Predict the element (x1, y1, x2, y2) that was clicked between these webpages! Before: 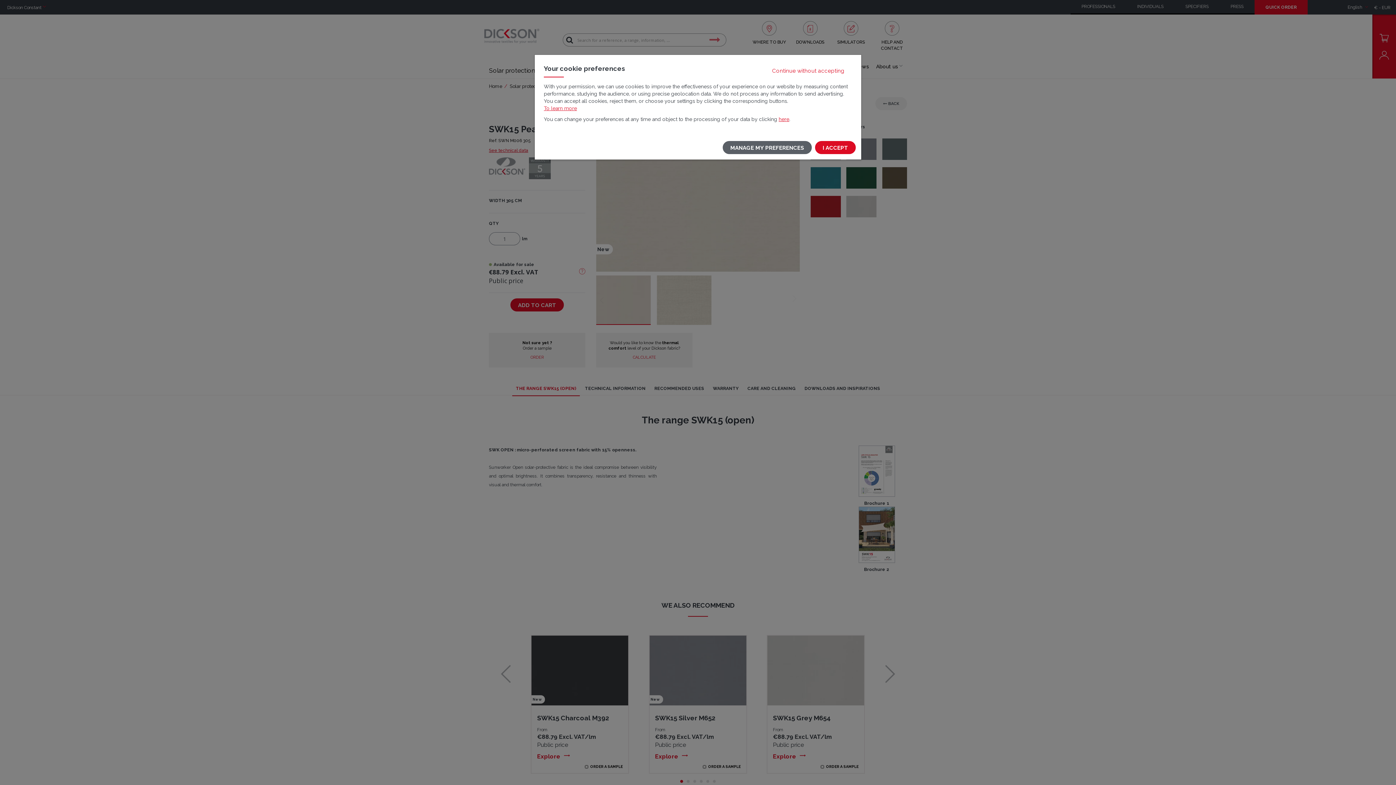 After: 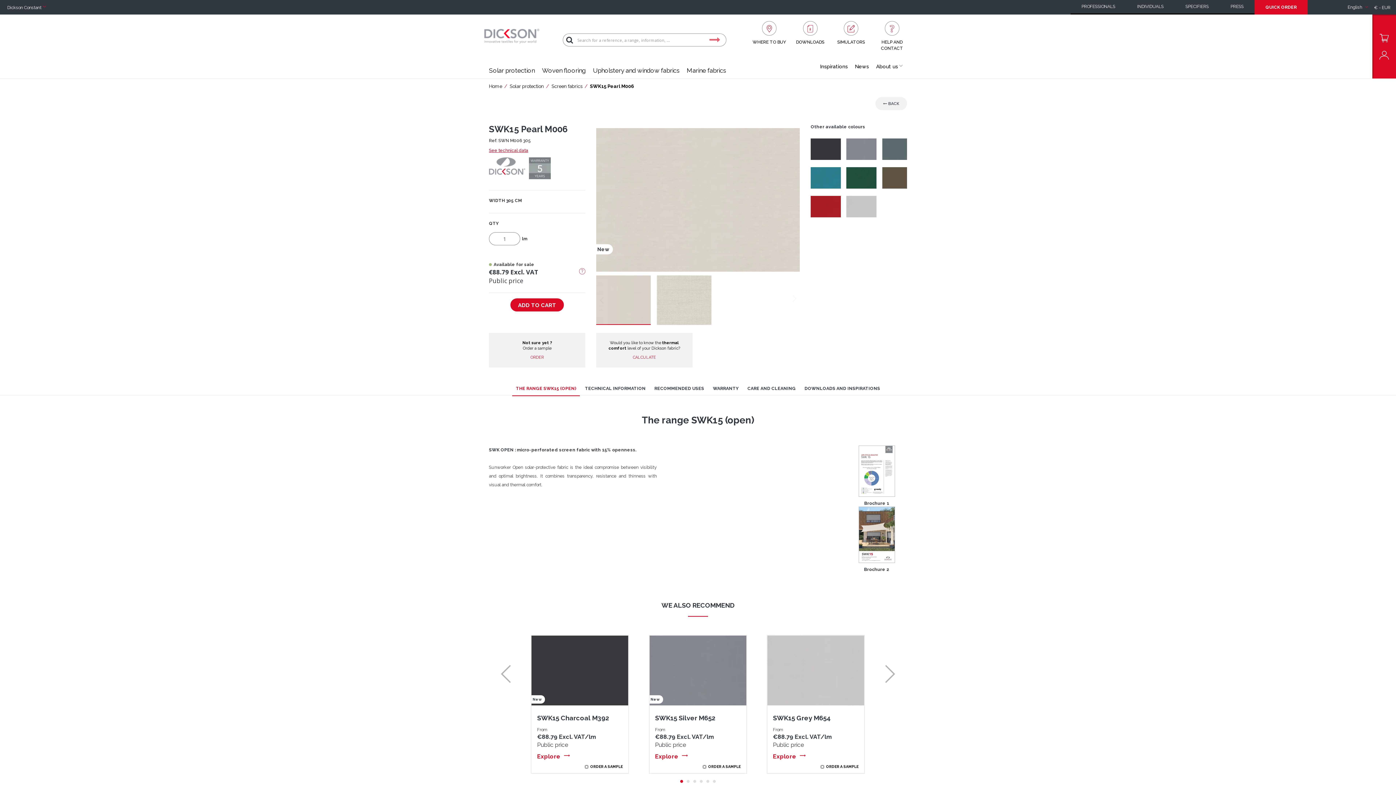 Action: bbox: (815, 141, 856, 154) label: I ACCEPT